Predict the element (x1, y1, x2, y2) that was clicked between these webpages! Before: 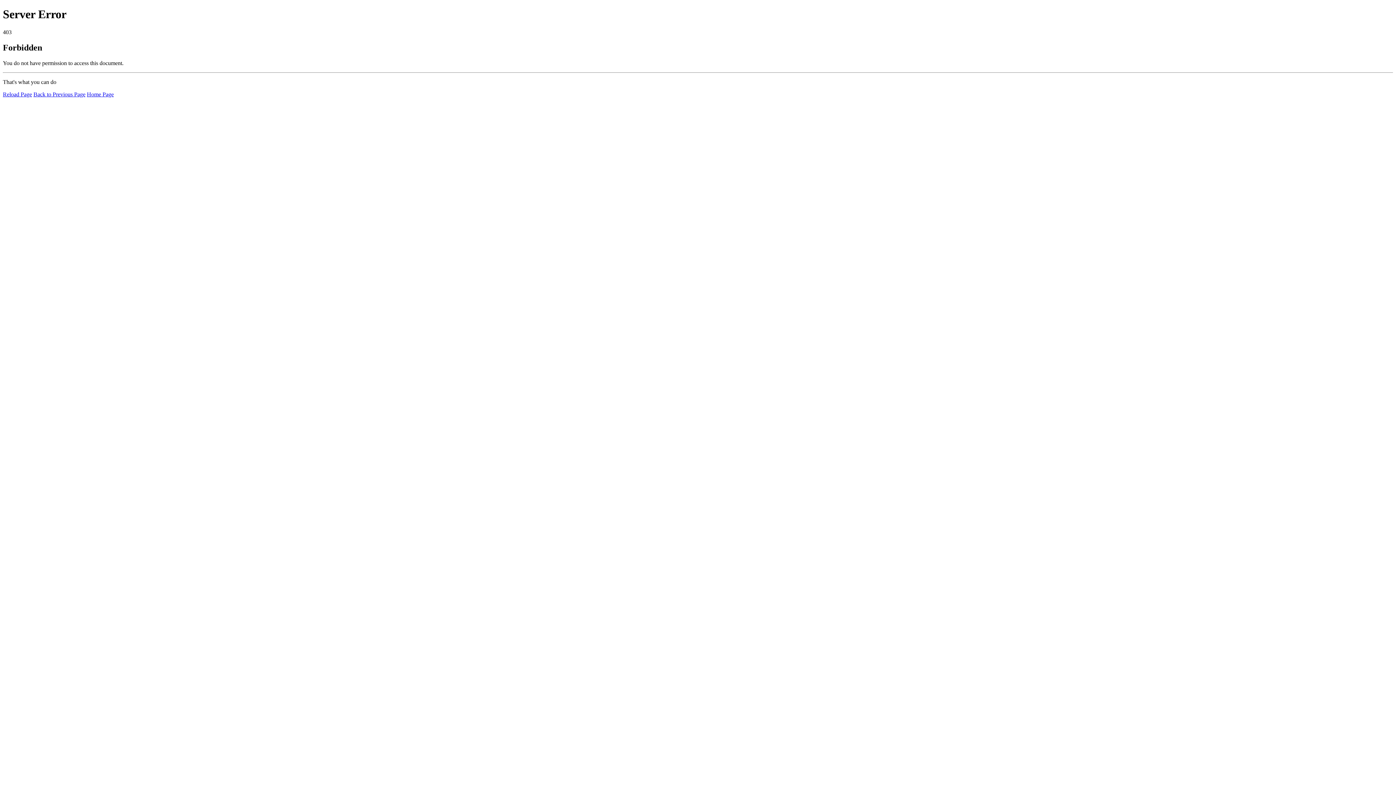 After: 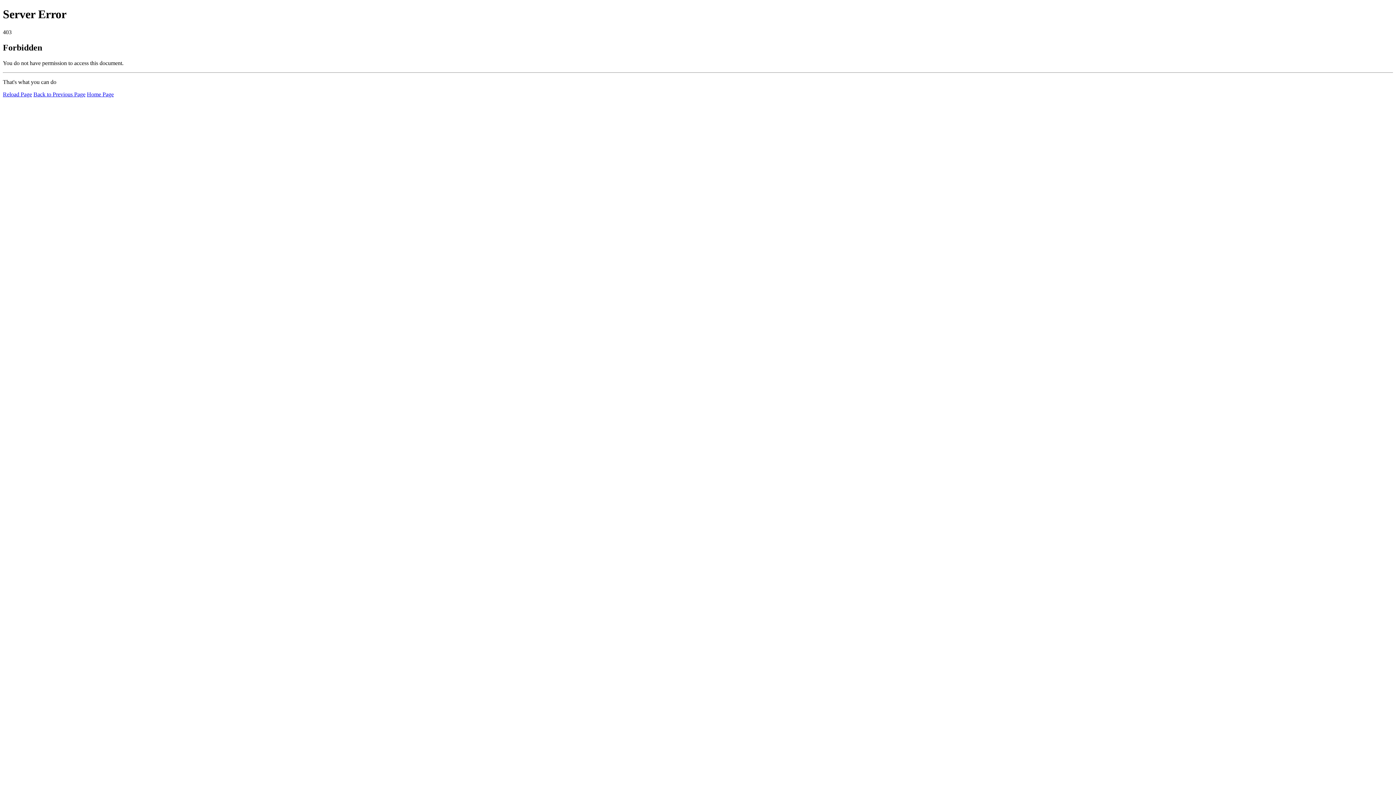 Action: label: Home Page bbox: (86, 91, 113, 97)